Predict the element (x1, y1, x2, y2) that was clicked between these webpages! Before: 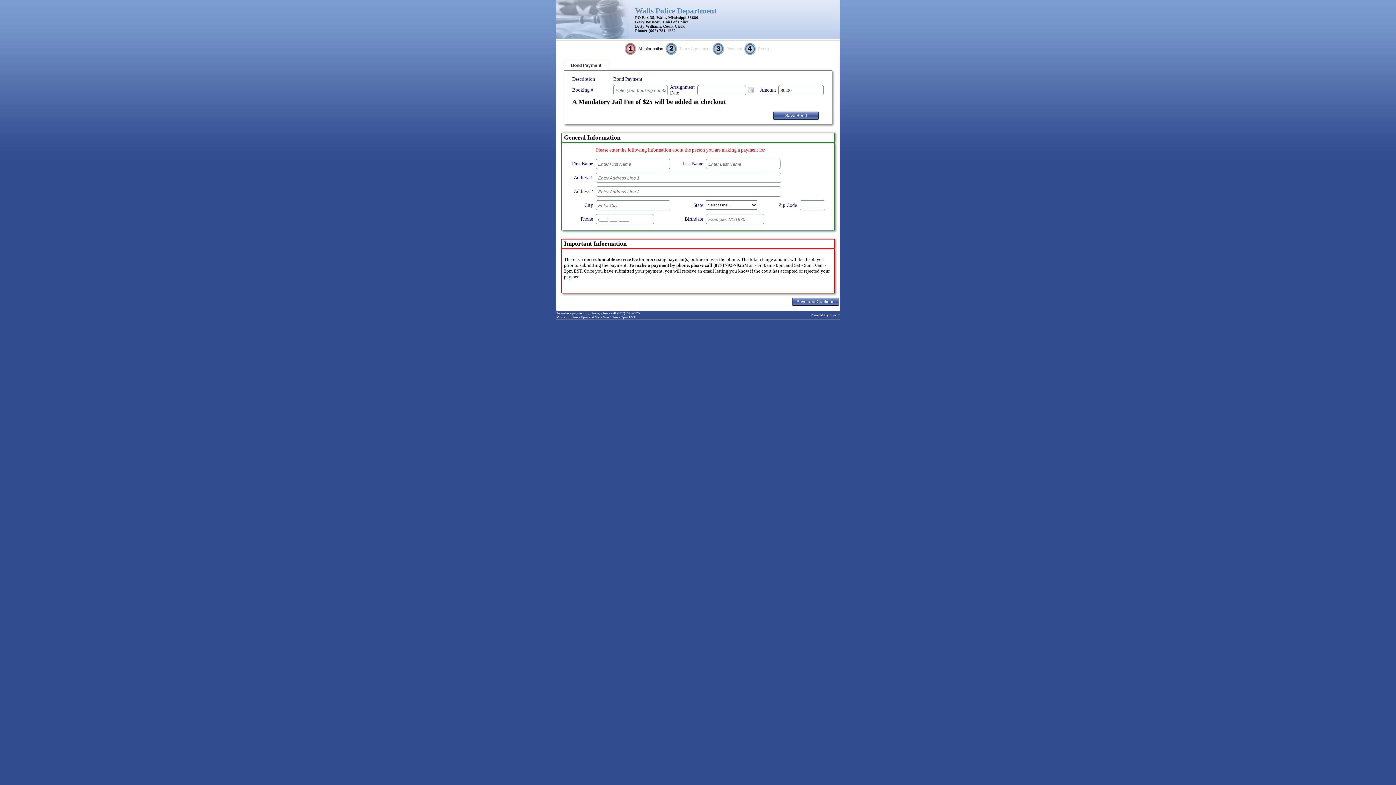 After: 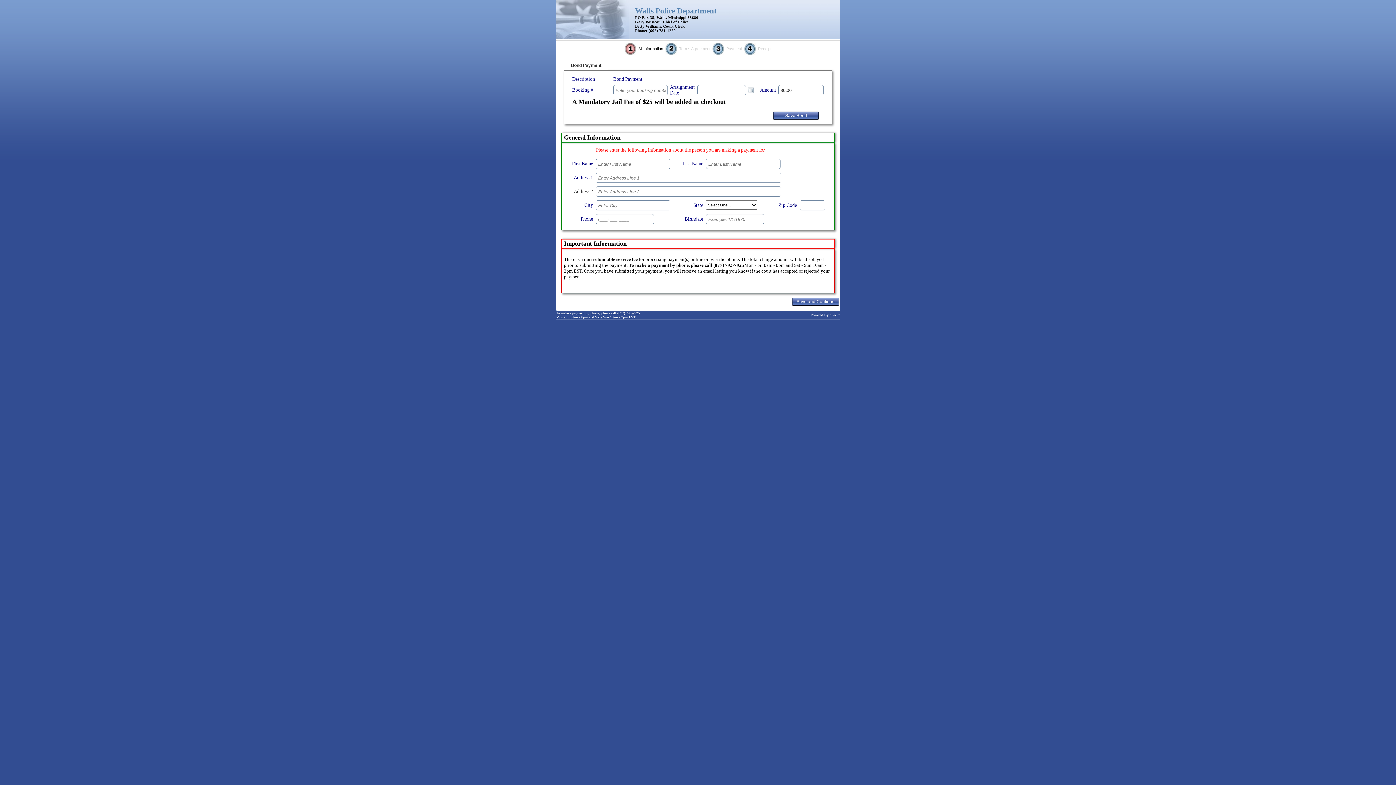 Action: bbox: (564, 60, 608, 70) label: Bond Payment